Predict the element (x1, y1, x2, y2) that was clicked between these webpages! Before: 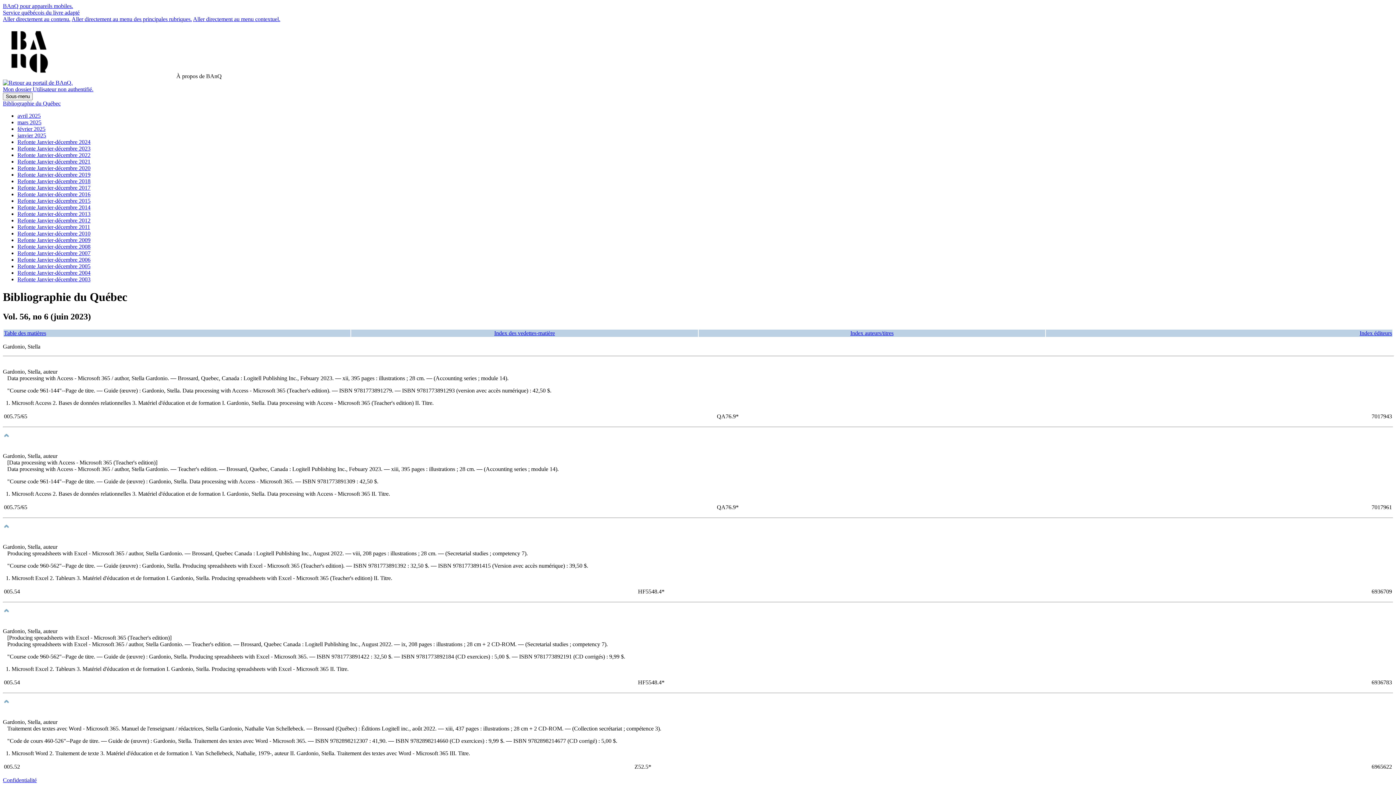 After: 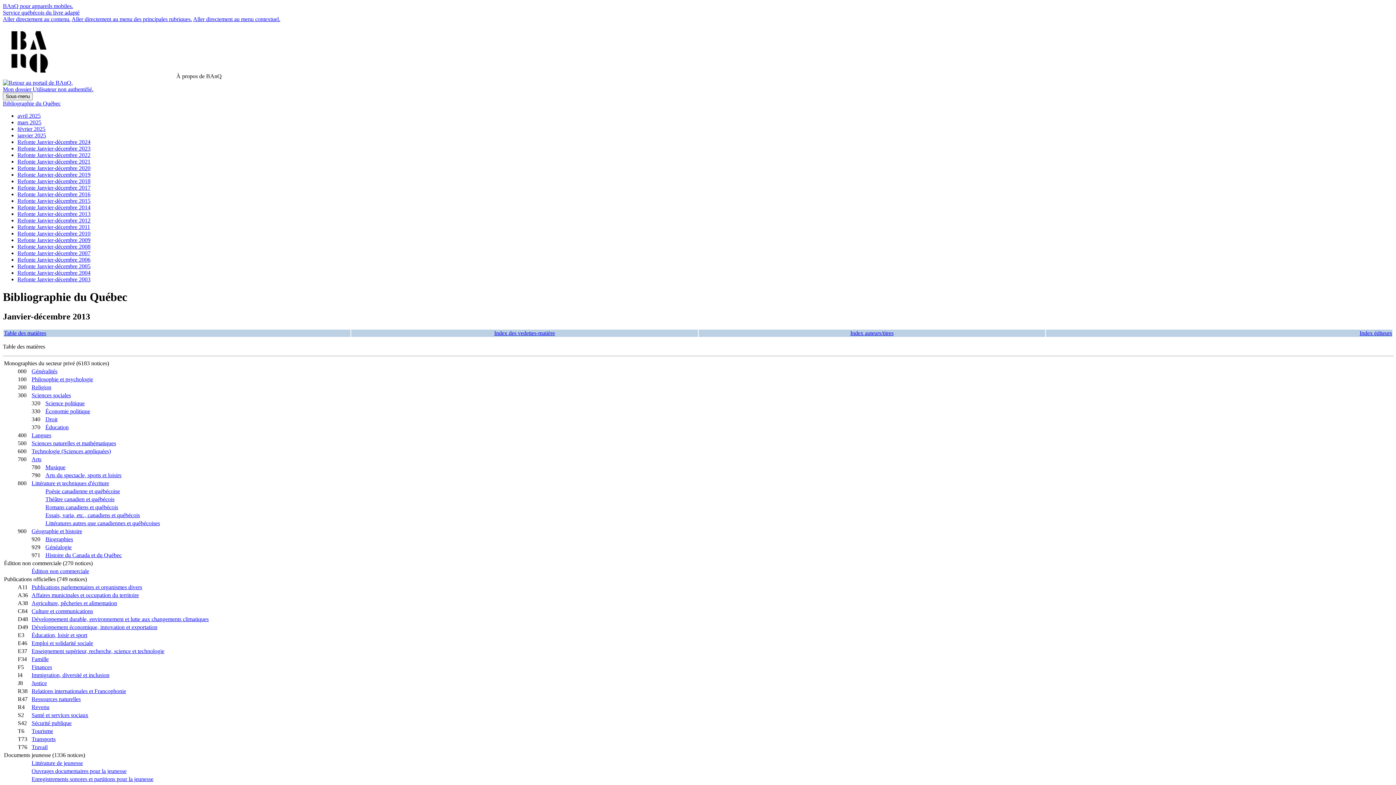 Action: label: Refonte Janvier-décembre 2013 bbox: (17, 210, 90, 217)